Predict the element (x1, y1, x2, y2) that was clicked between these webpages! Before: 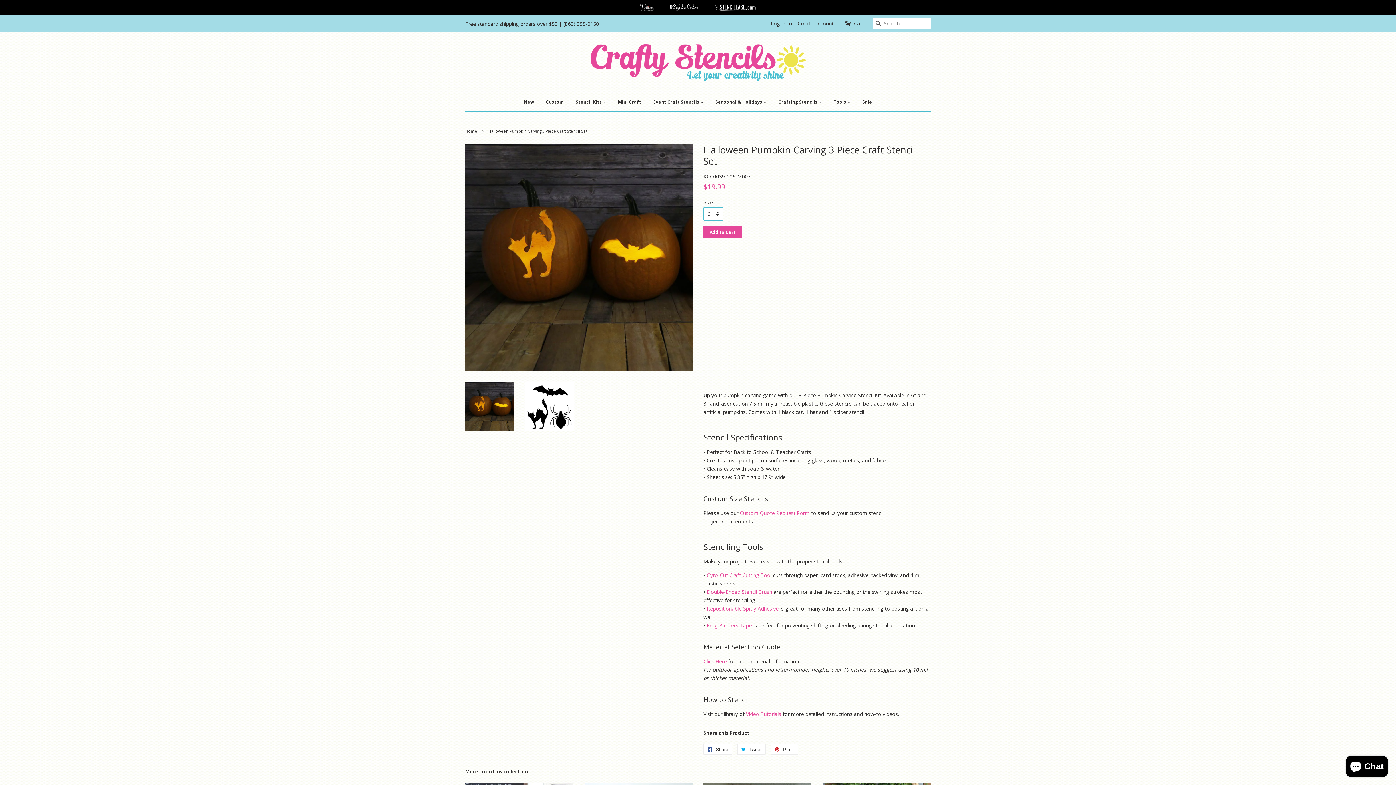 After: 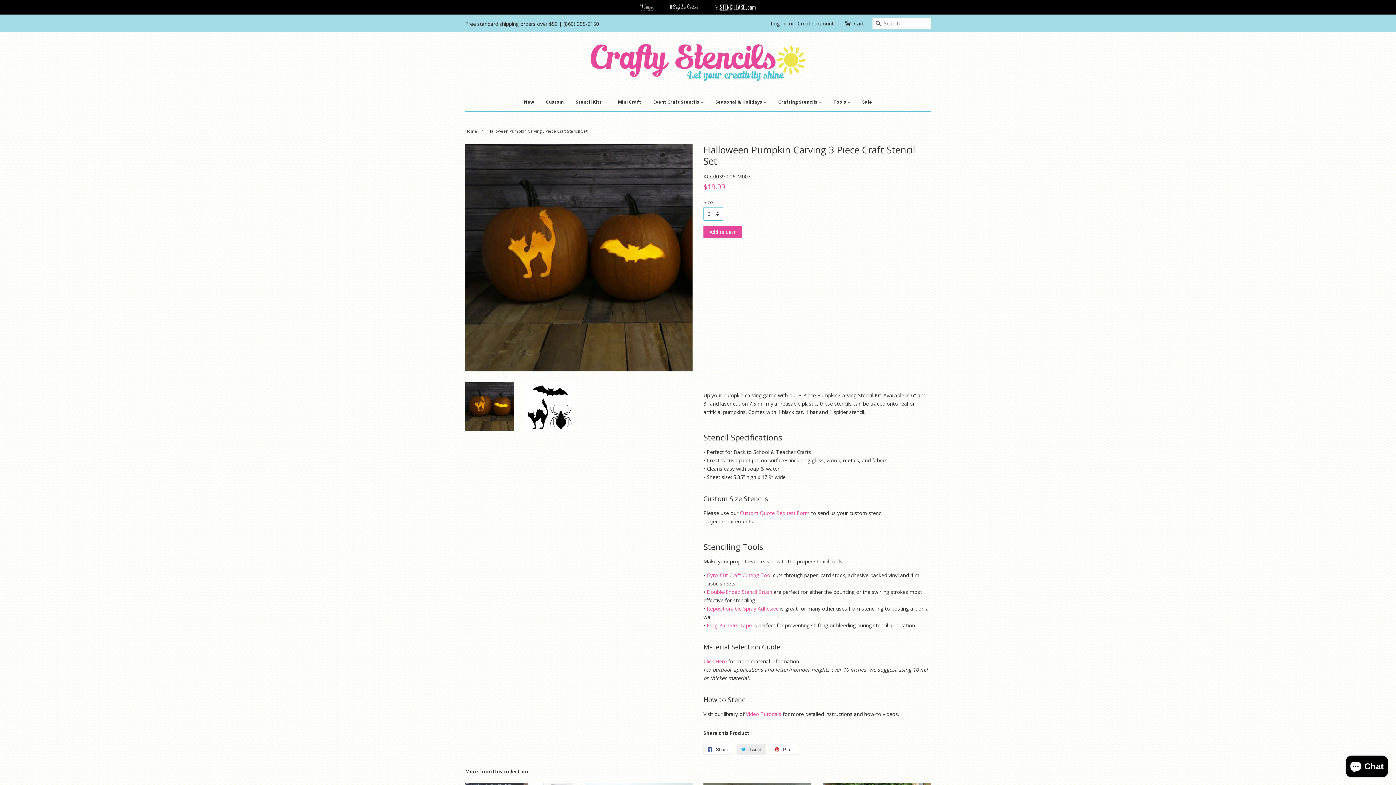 Action: label:  Tweet
Tweet on Twitter bbox: (737, 744, 765, 755)